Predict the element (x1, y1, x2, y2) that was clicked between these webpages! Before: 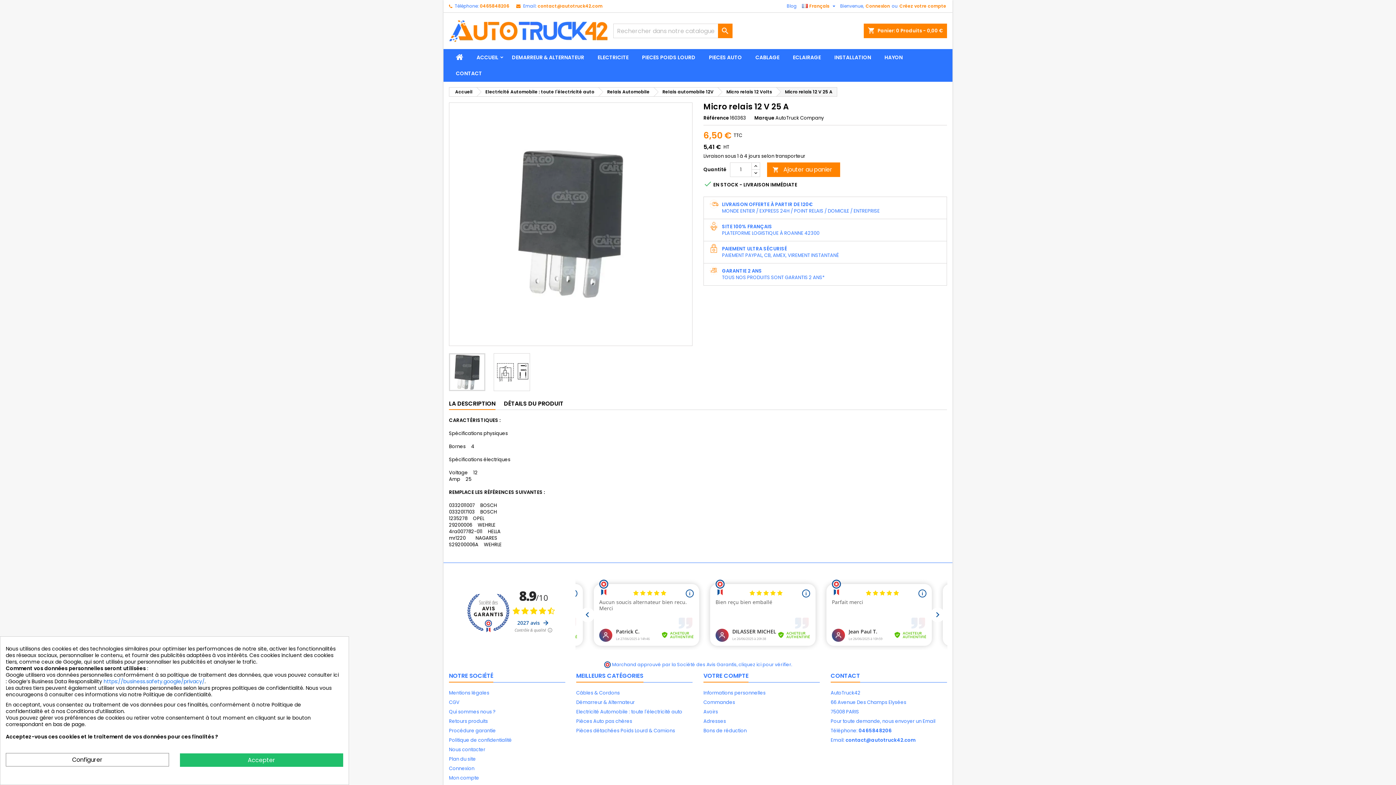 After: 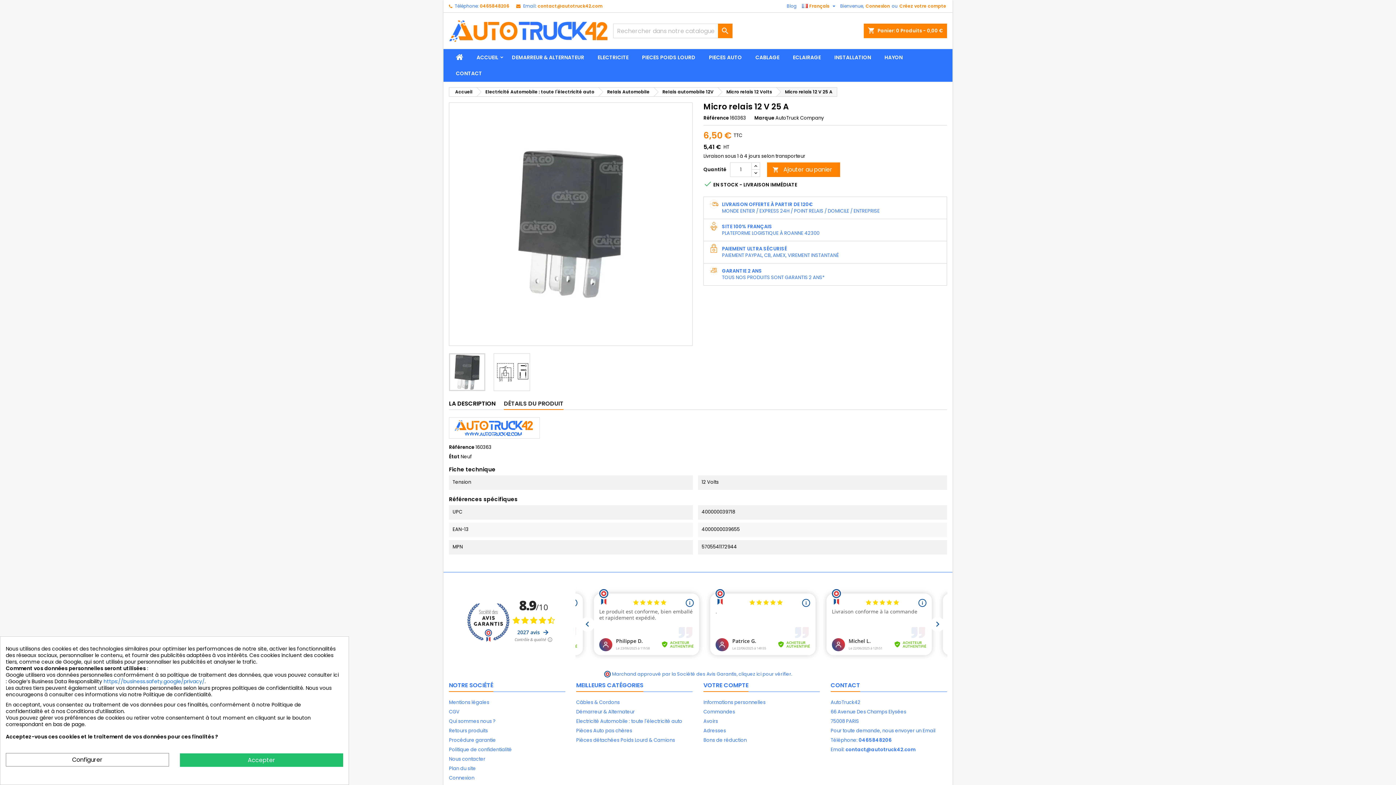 Action: bbox: (504, 398, 563, 410) label: DÉTAILS DU PRODUIT